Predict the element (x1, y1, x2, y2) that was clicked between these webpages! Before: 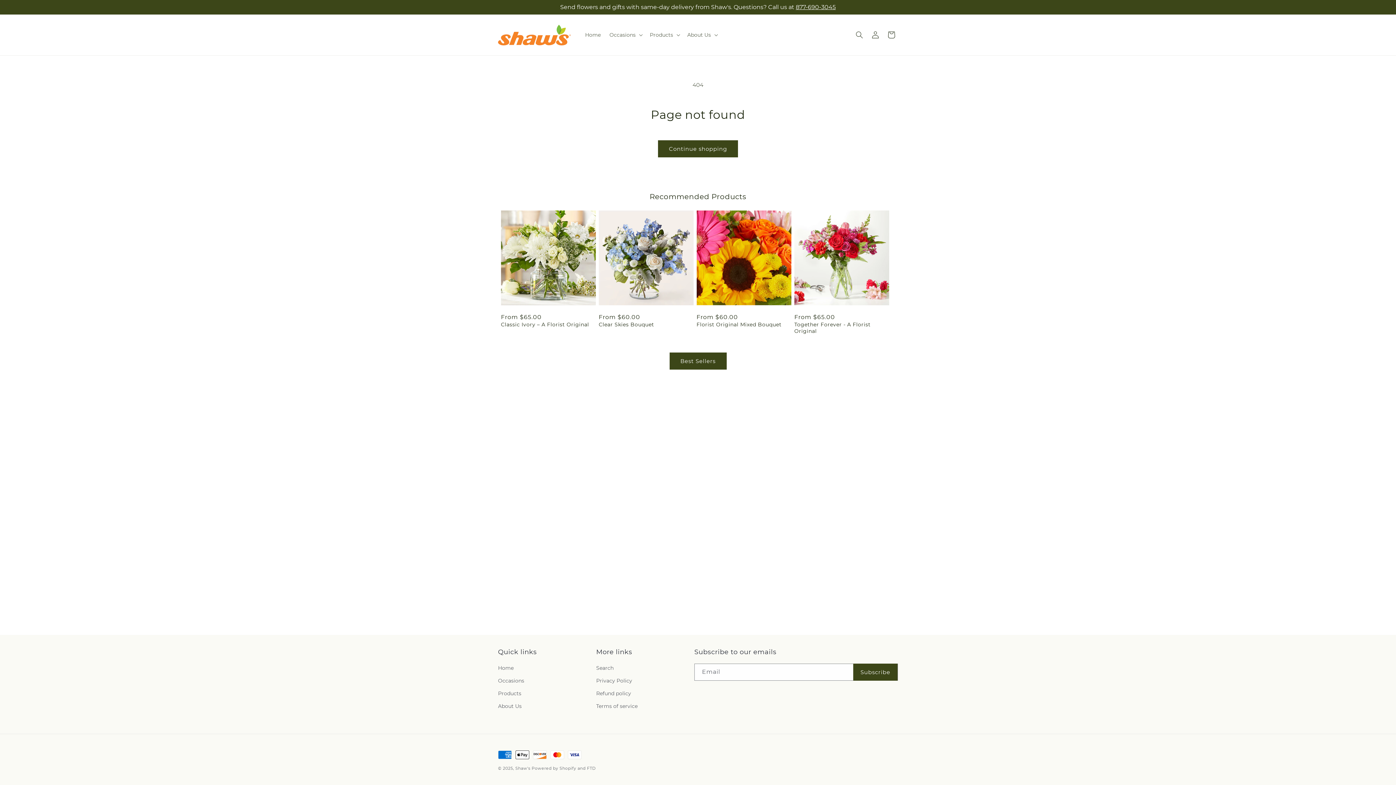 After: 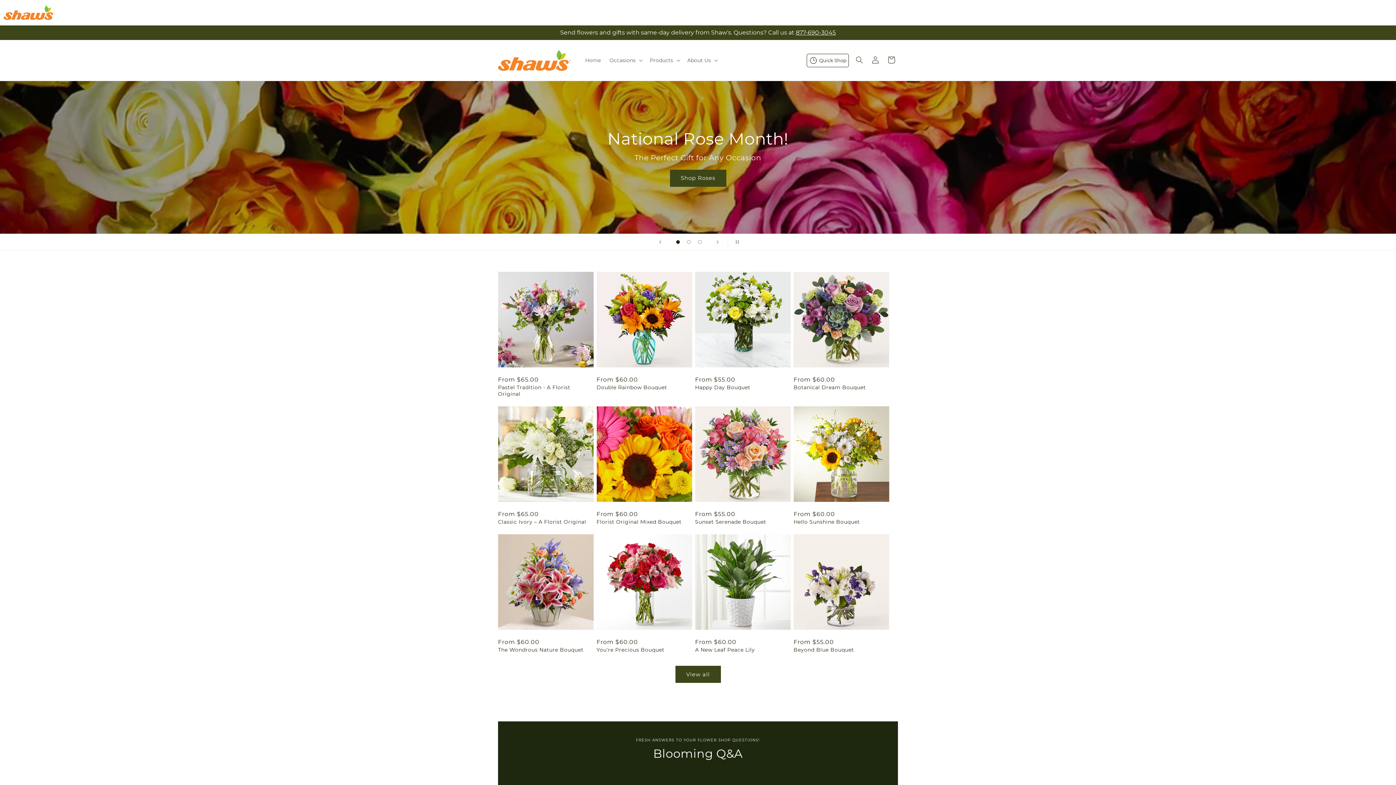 Action: bbox: (495, 21, 573, 48)